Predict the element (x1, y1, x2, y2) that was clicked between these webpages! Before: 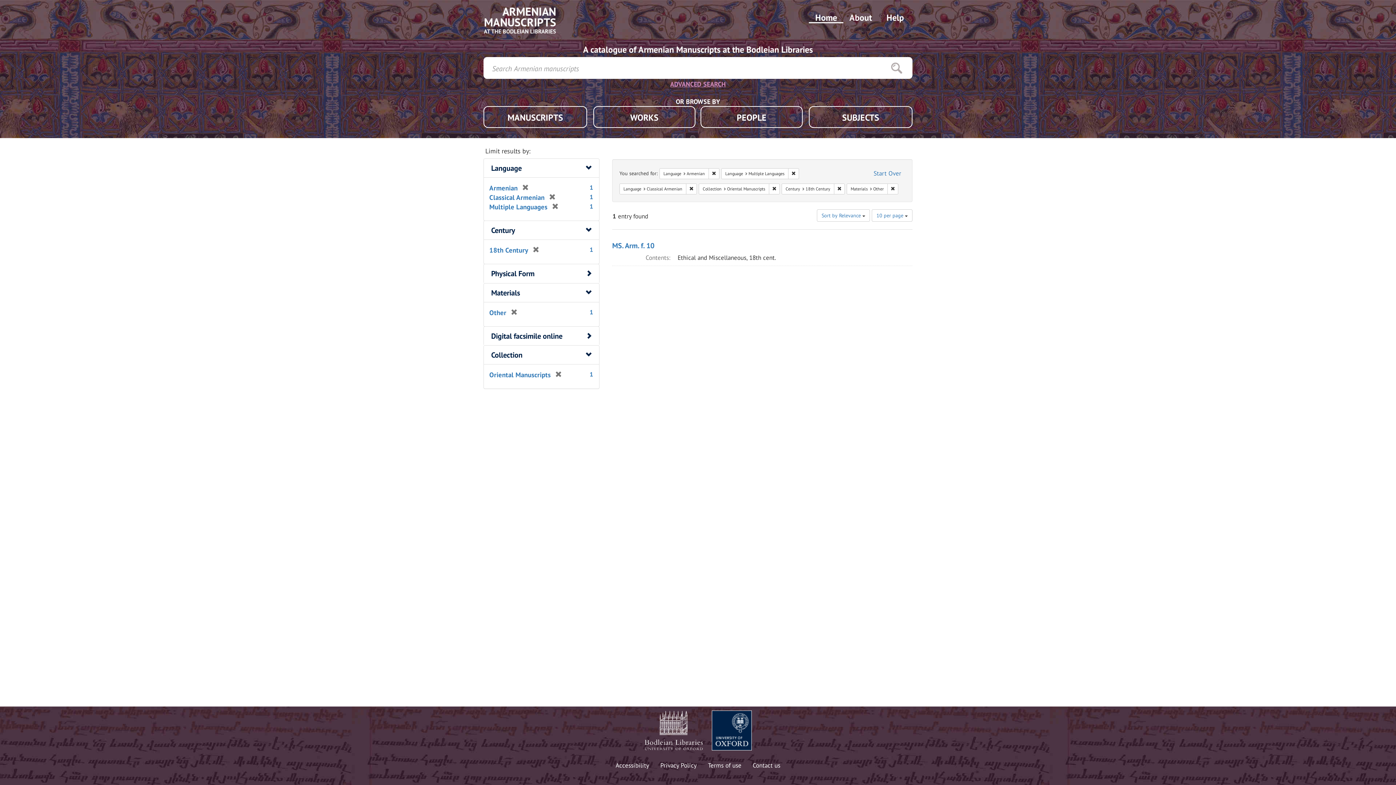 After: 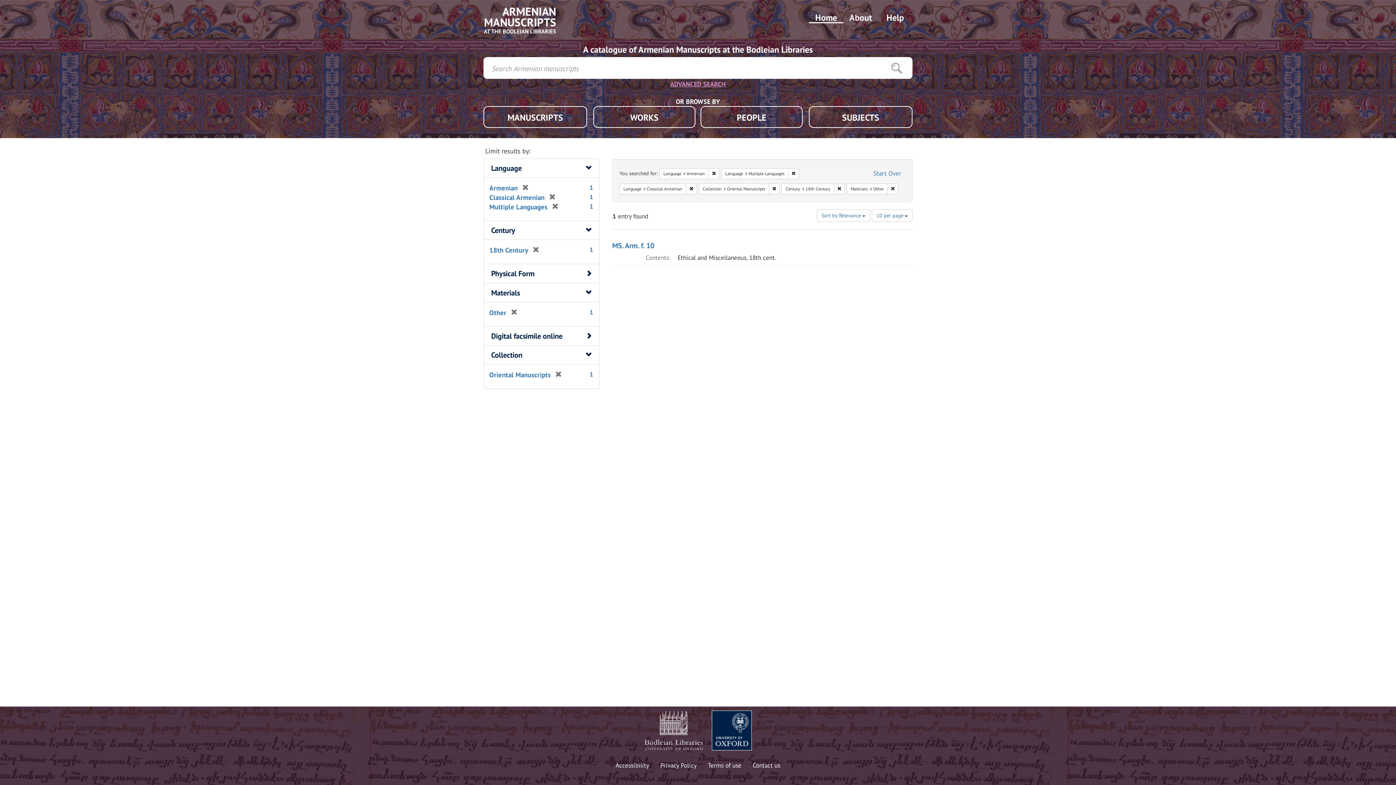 Action: bbox: (644, 710, 702, 751)